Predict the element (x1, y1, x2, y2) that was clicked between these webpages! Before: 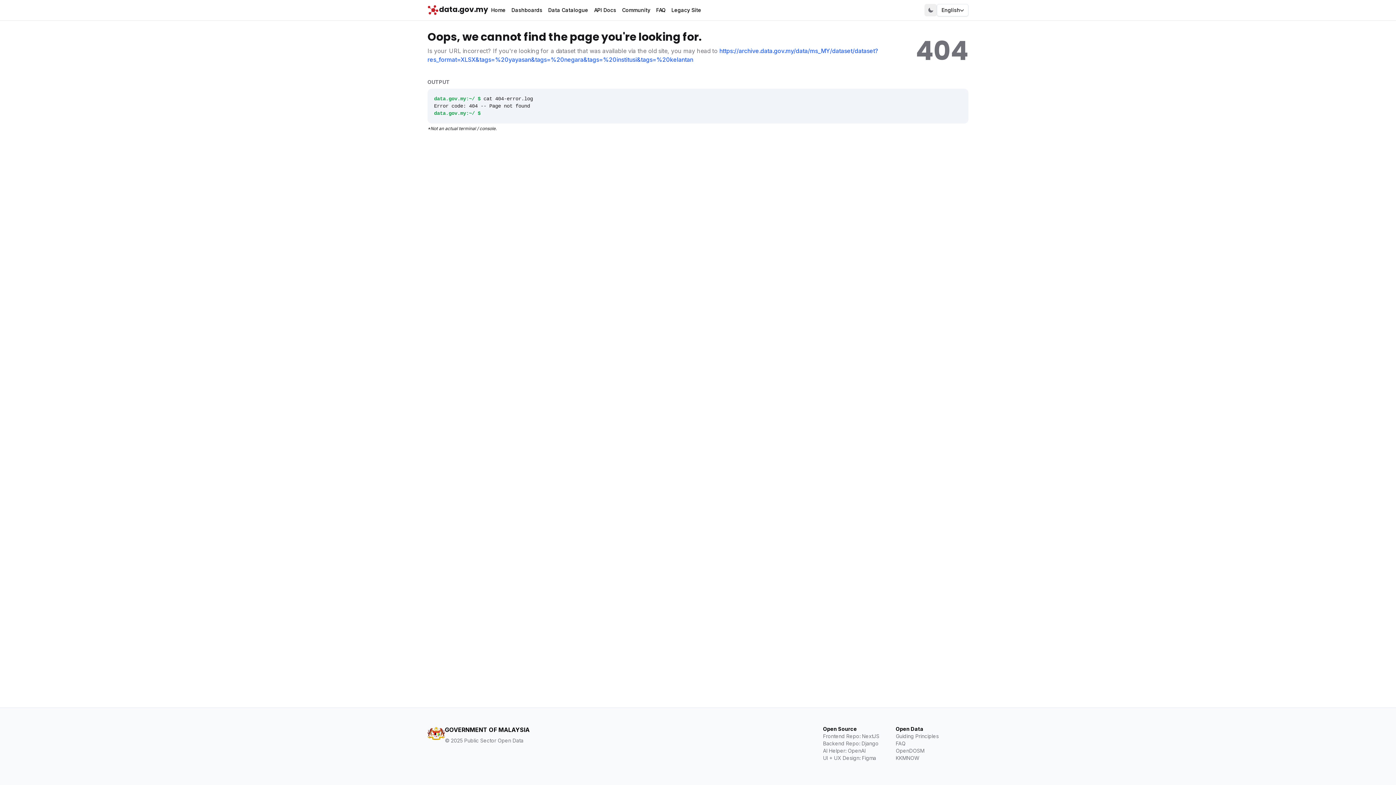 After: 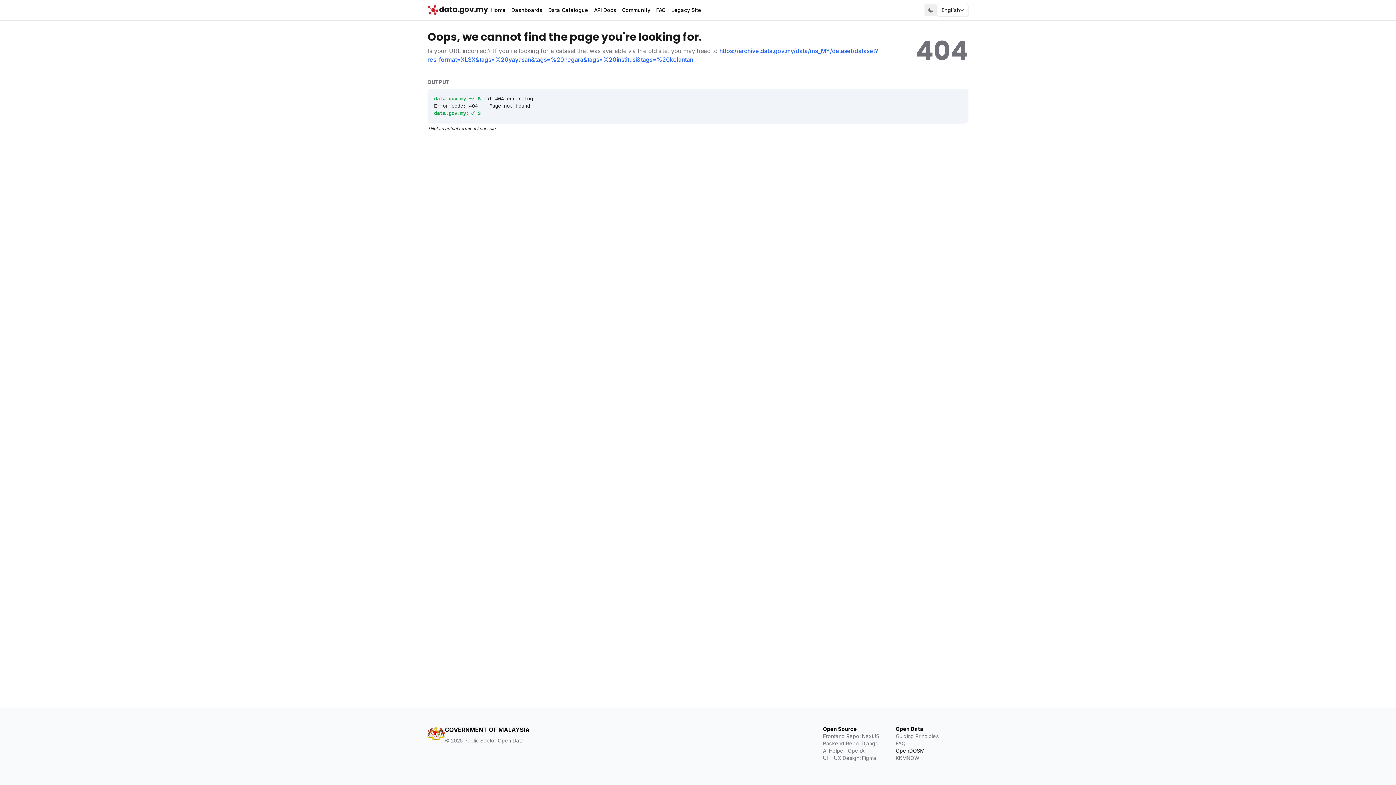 Action: bbox: (896, 747, 968, 754) label: OpenDOSM